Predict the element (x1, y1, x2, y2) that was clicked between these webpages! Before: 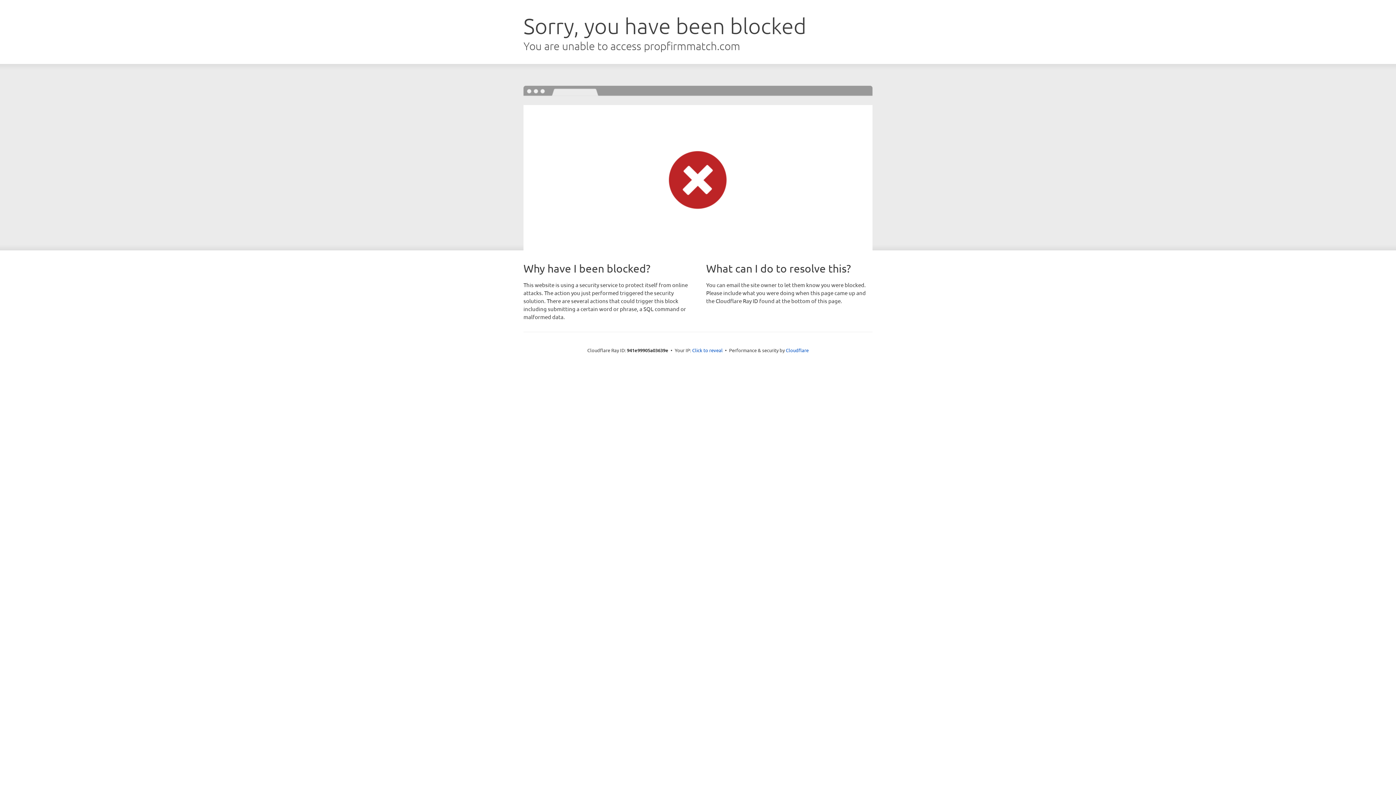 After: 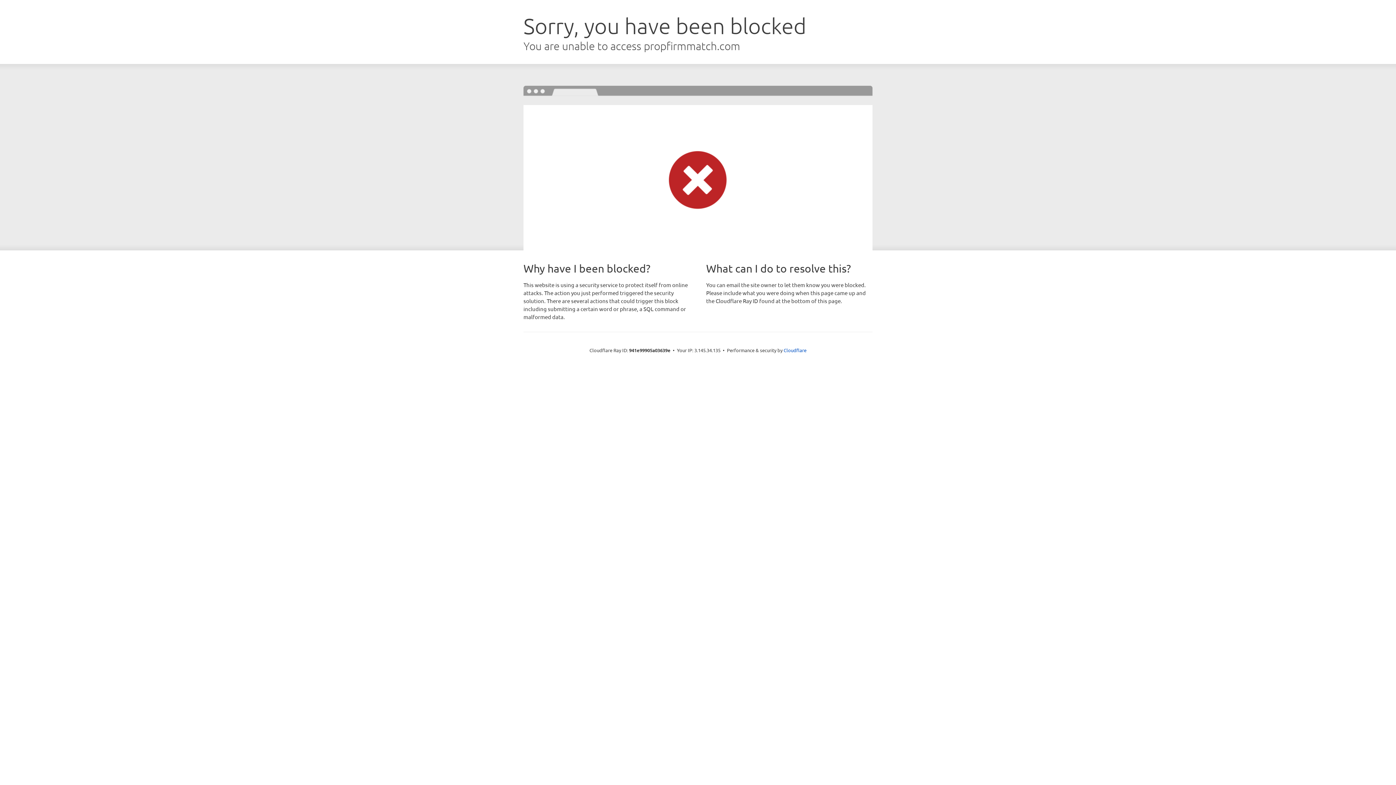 Action: label: Click to reveal bbox: (692, 346, 722, 353)